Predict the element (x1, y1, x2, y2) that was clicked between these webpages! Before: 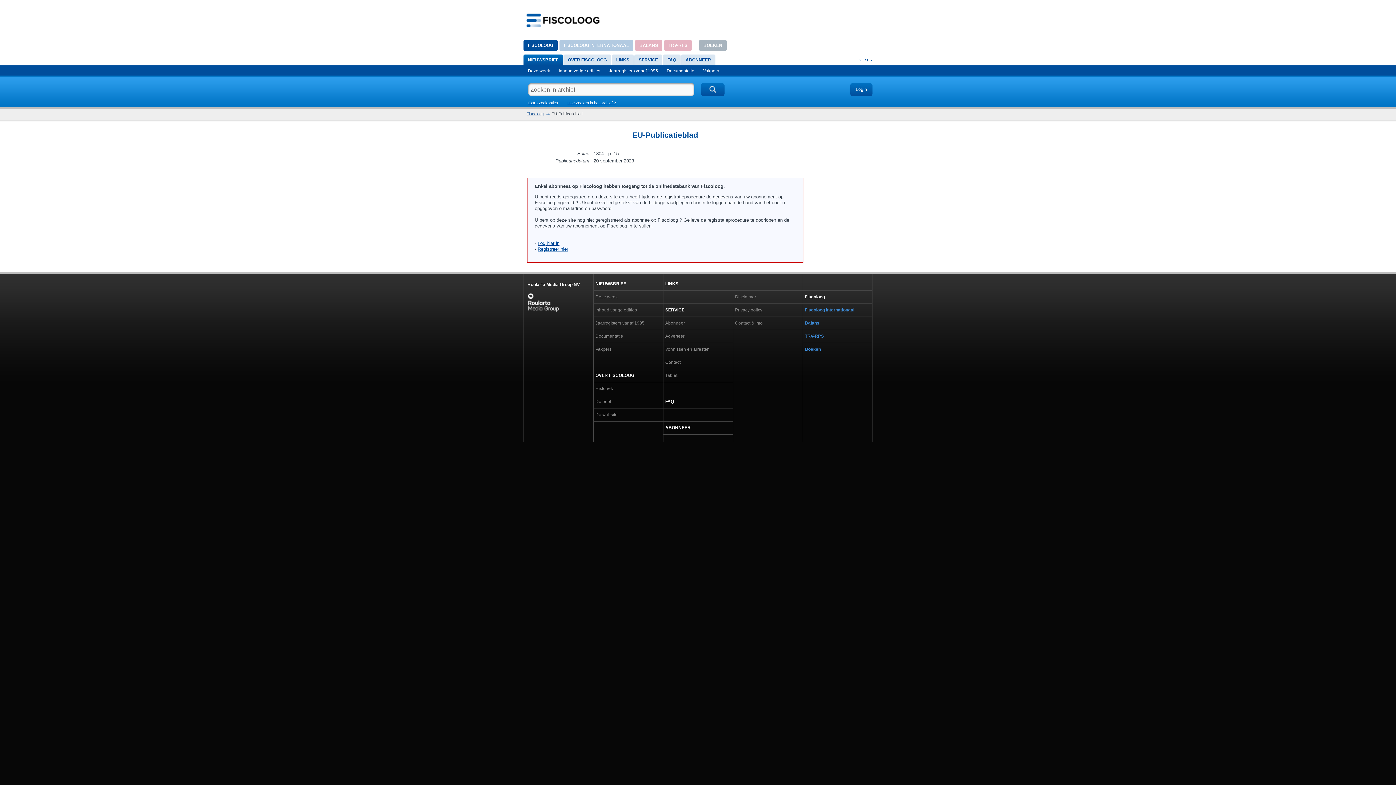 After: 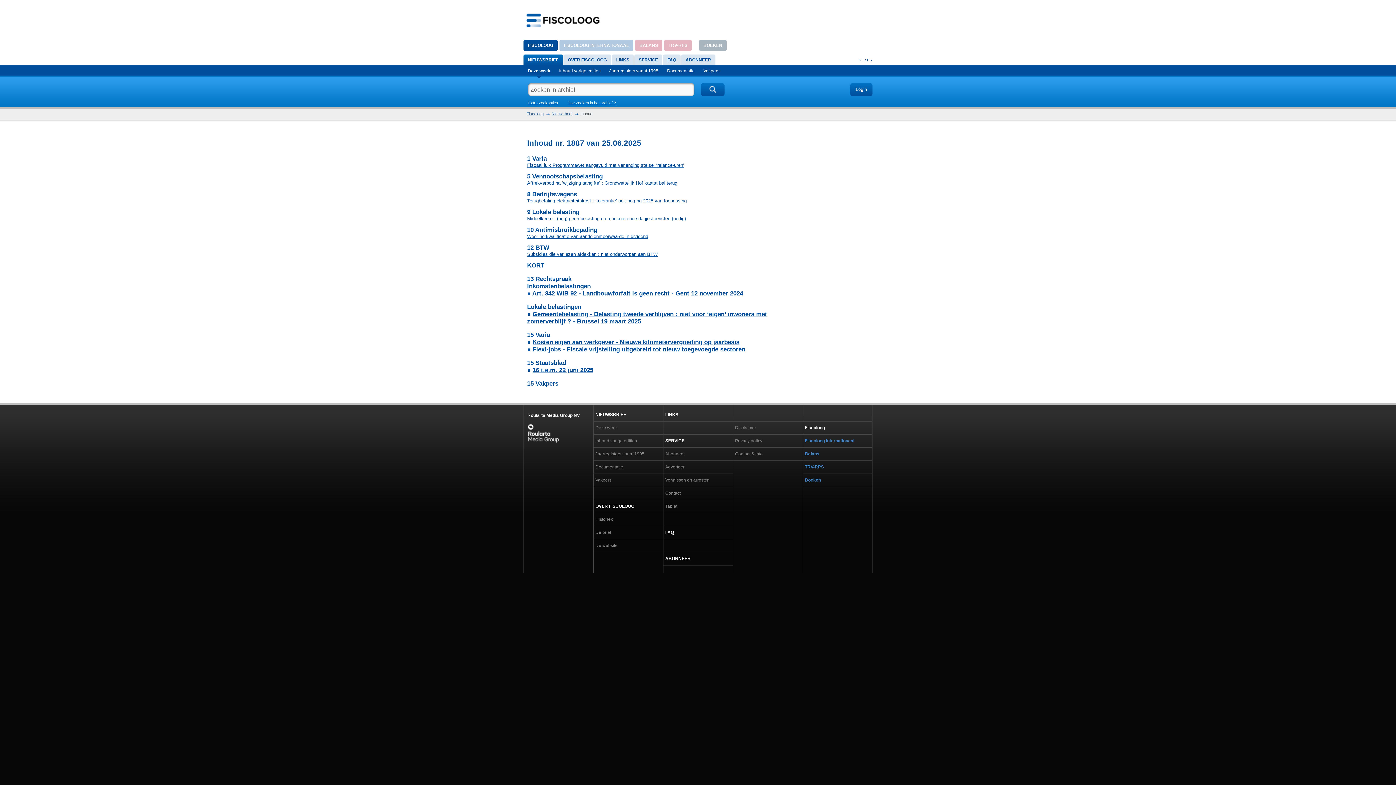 Action: bbox: (595, 279, 661, 288) label: NIEUWSBRIEF